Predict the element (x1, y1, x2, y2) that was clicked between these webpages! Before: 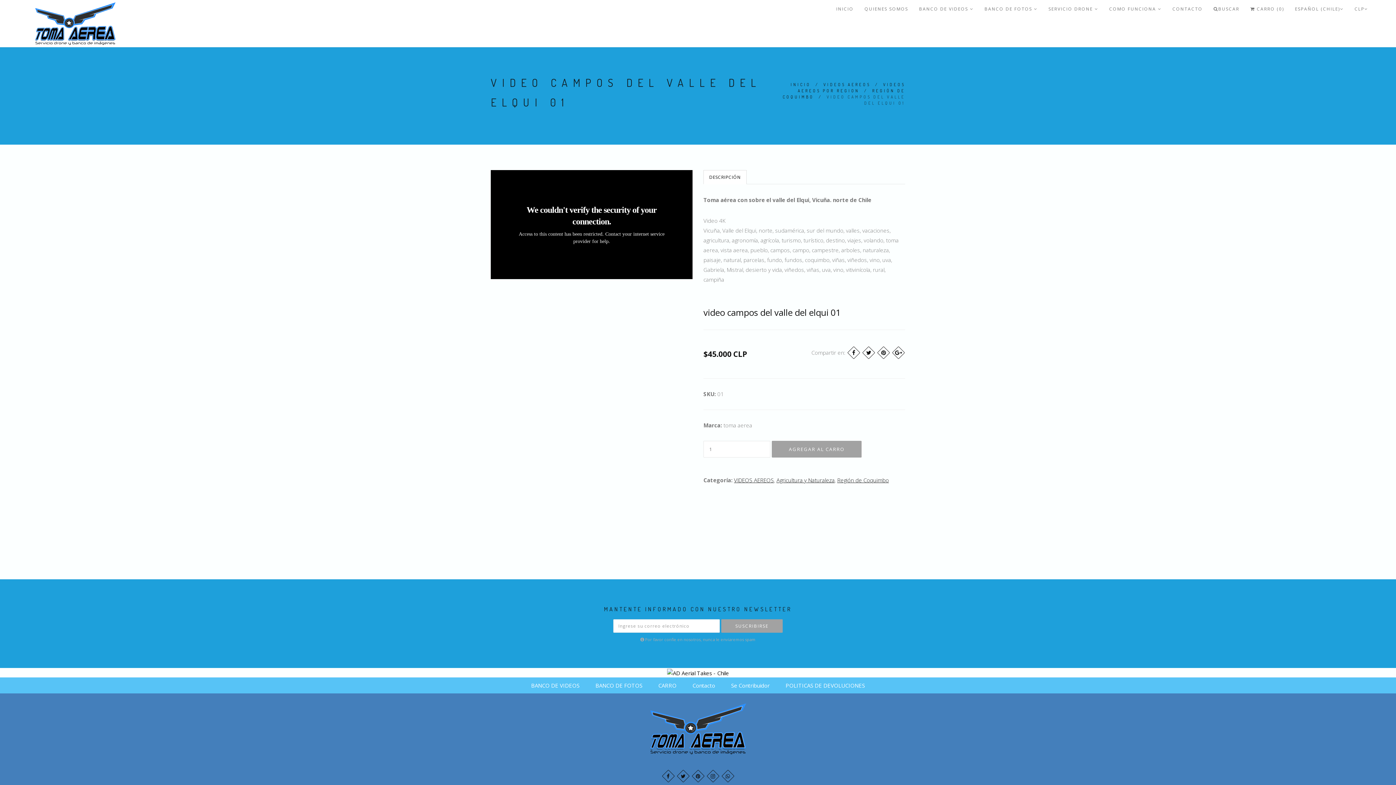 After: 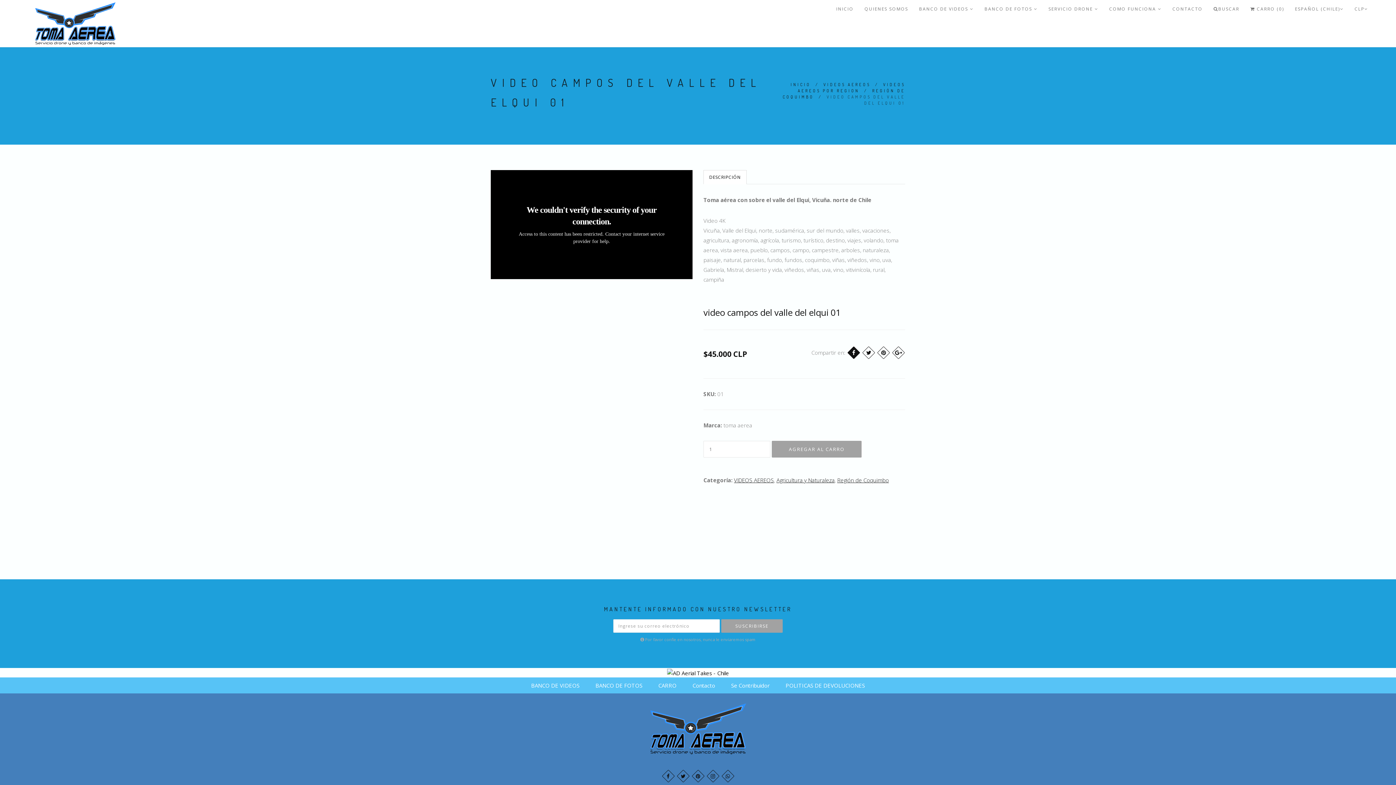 Action: bbox: (849, 348, 858, 357)